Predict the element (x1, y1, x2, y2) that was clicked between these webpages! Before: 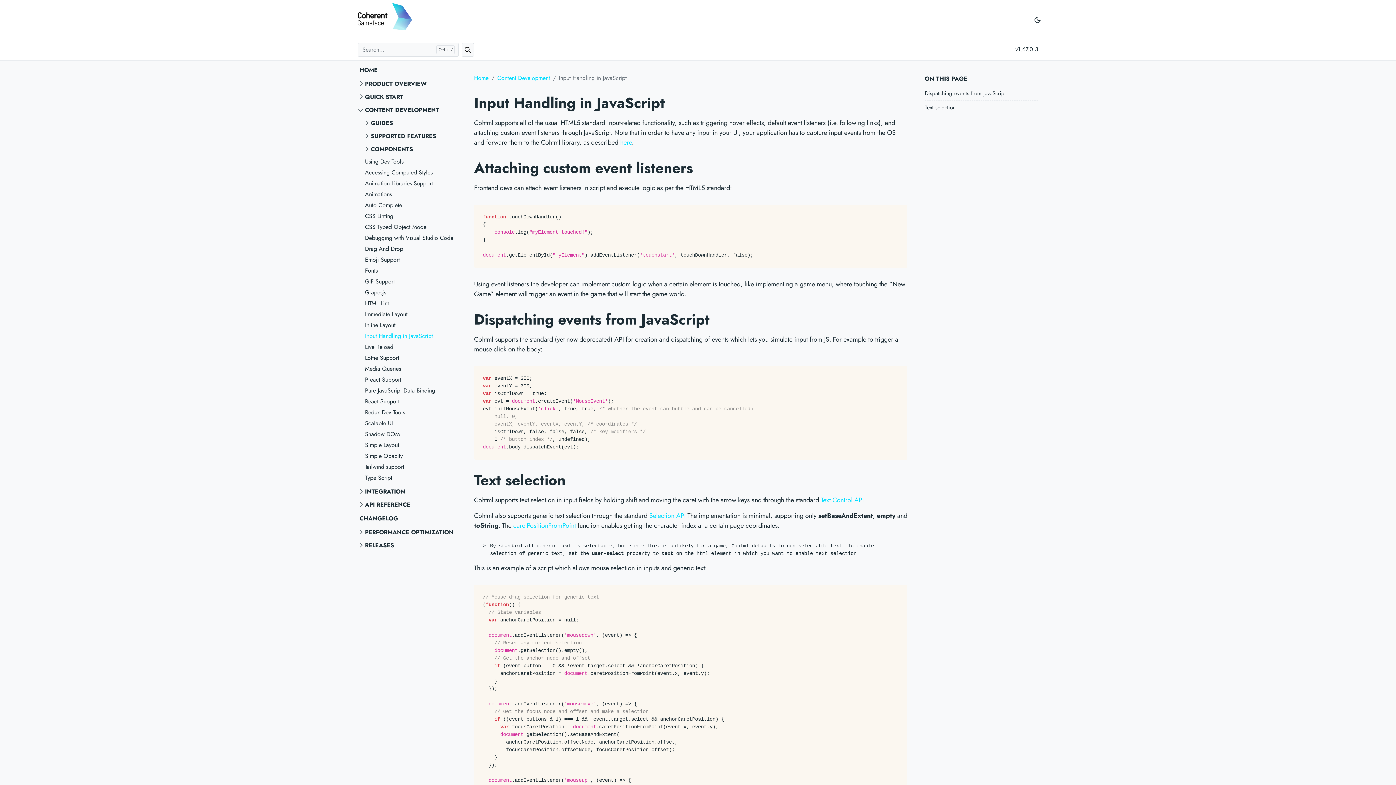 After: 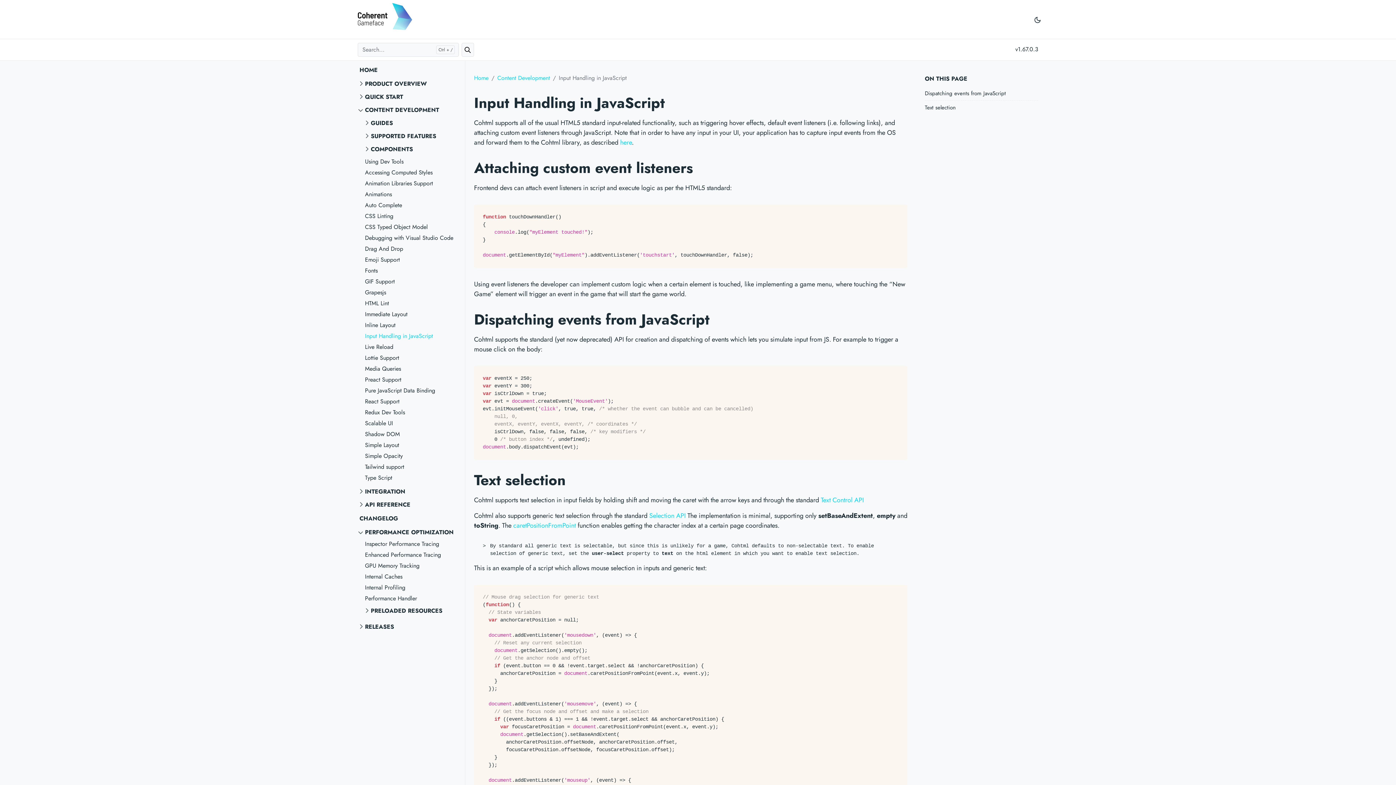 Action: bbox: (357, 526, 456, 538) label: PERFORMANCE OPTIMIZATION